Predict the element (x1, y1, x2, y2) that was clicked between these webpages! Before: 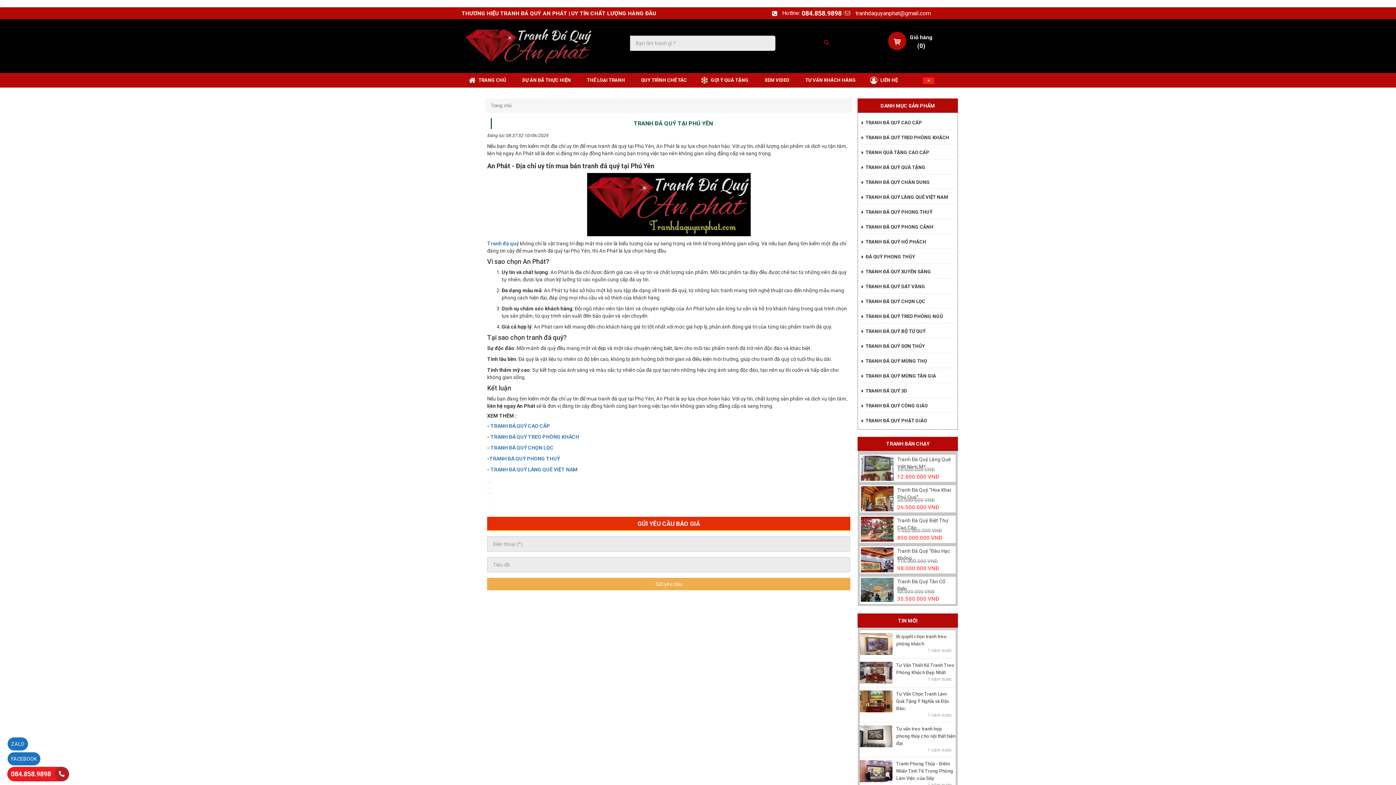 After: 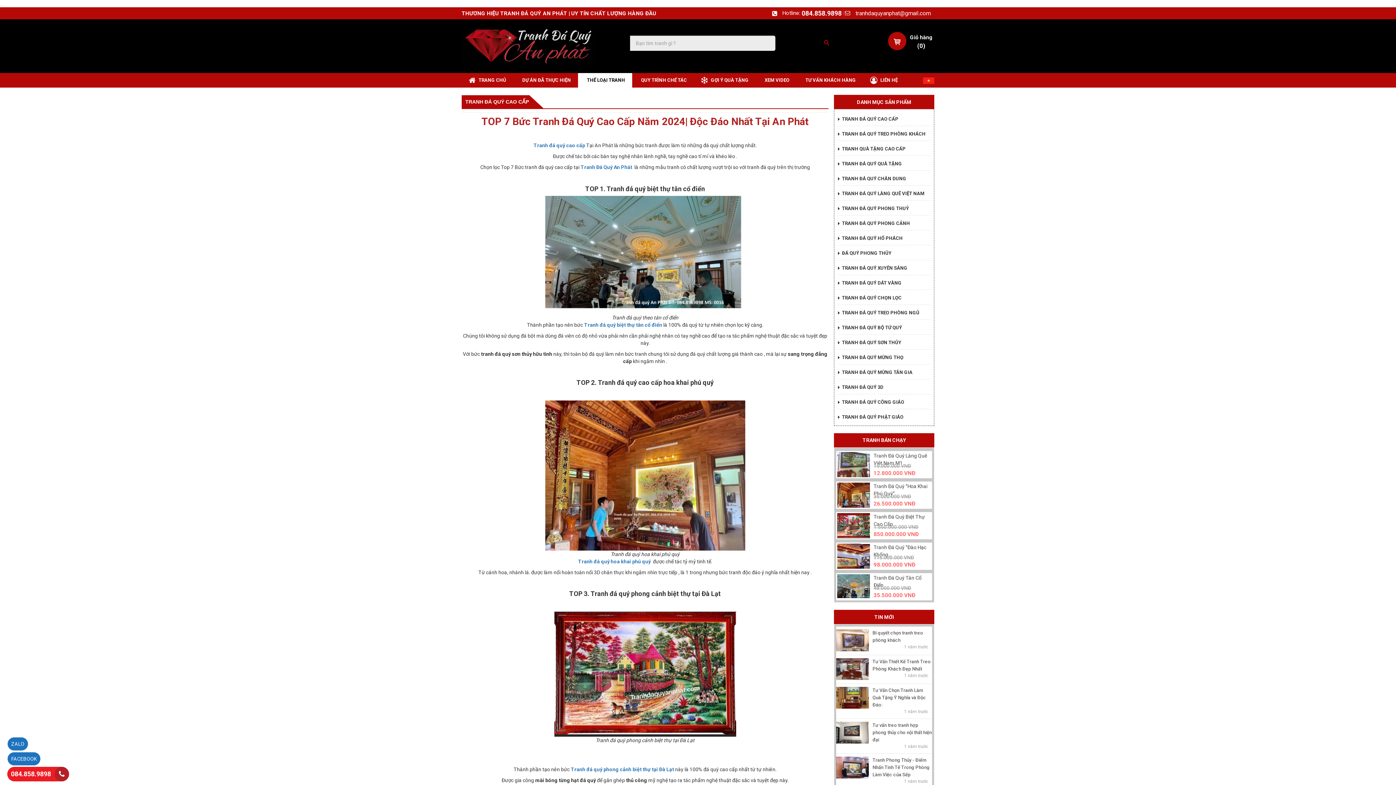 Action: bbox: (861, 114, 954, 129) label: TRANH ĐÁ QUÝ CAO CẤP